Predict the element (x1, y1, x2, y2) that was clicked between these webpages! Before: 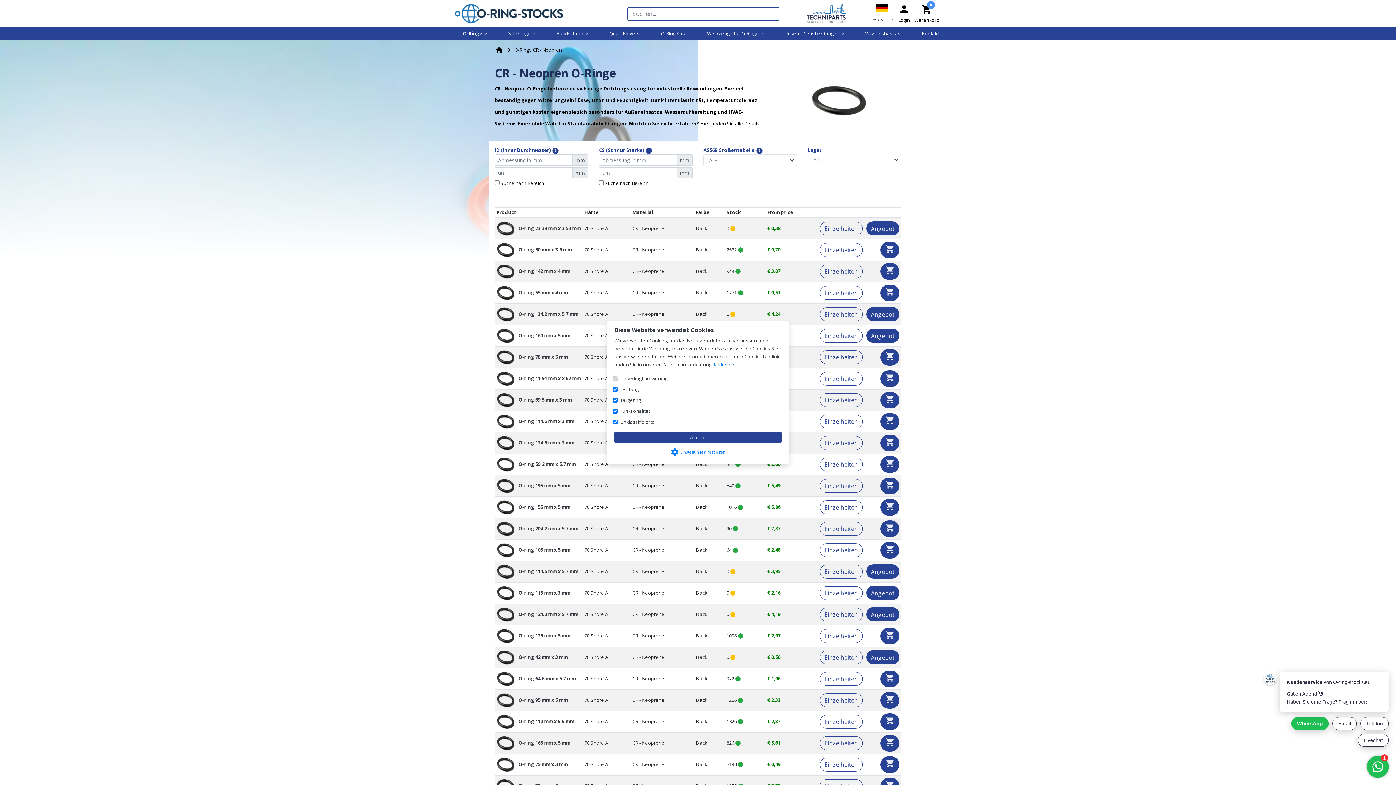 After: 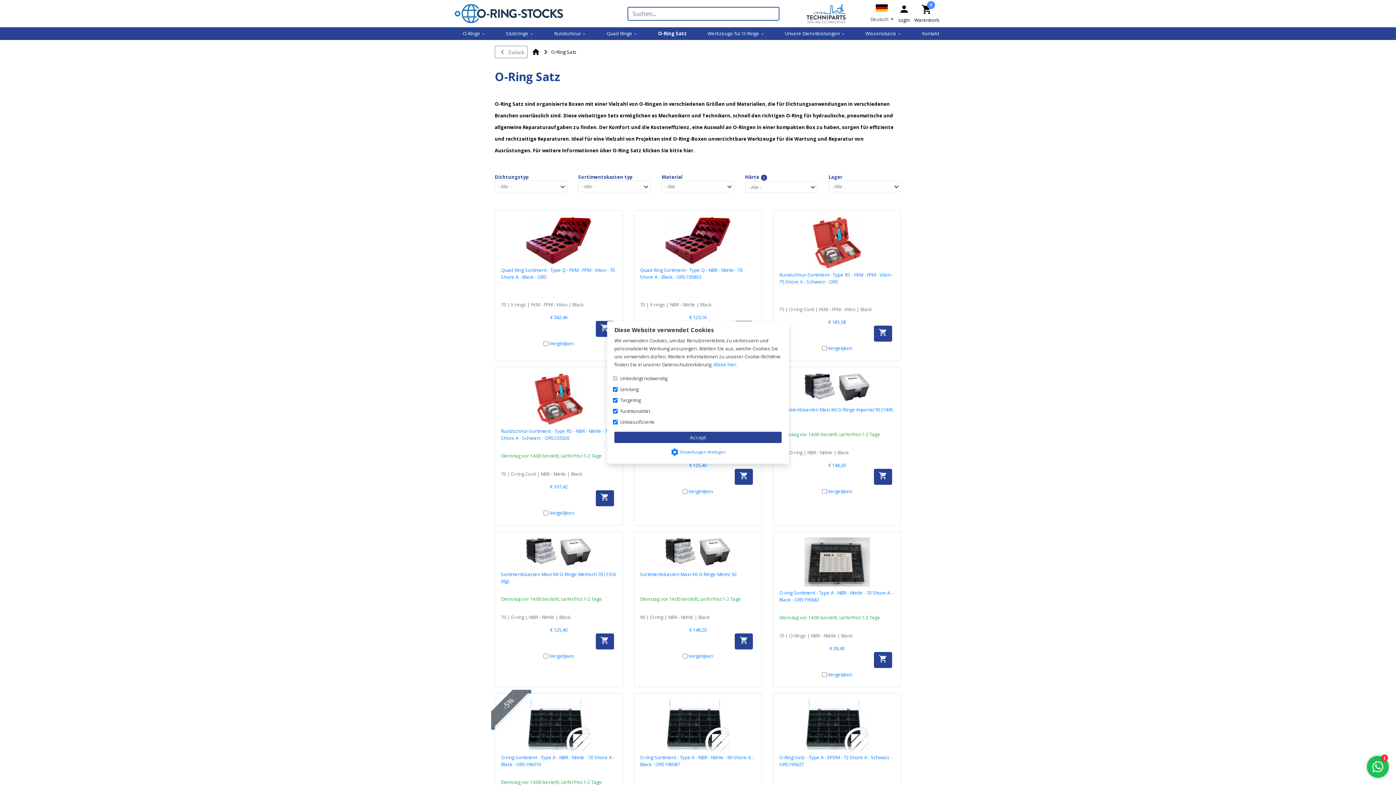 Action: label: O-Ring Satz bbox: (658, 27, 689, 40)